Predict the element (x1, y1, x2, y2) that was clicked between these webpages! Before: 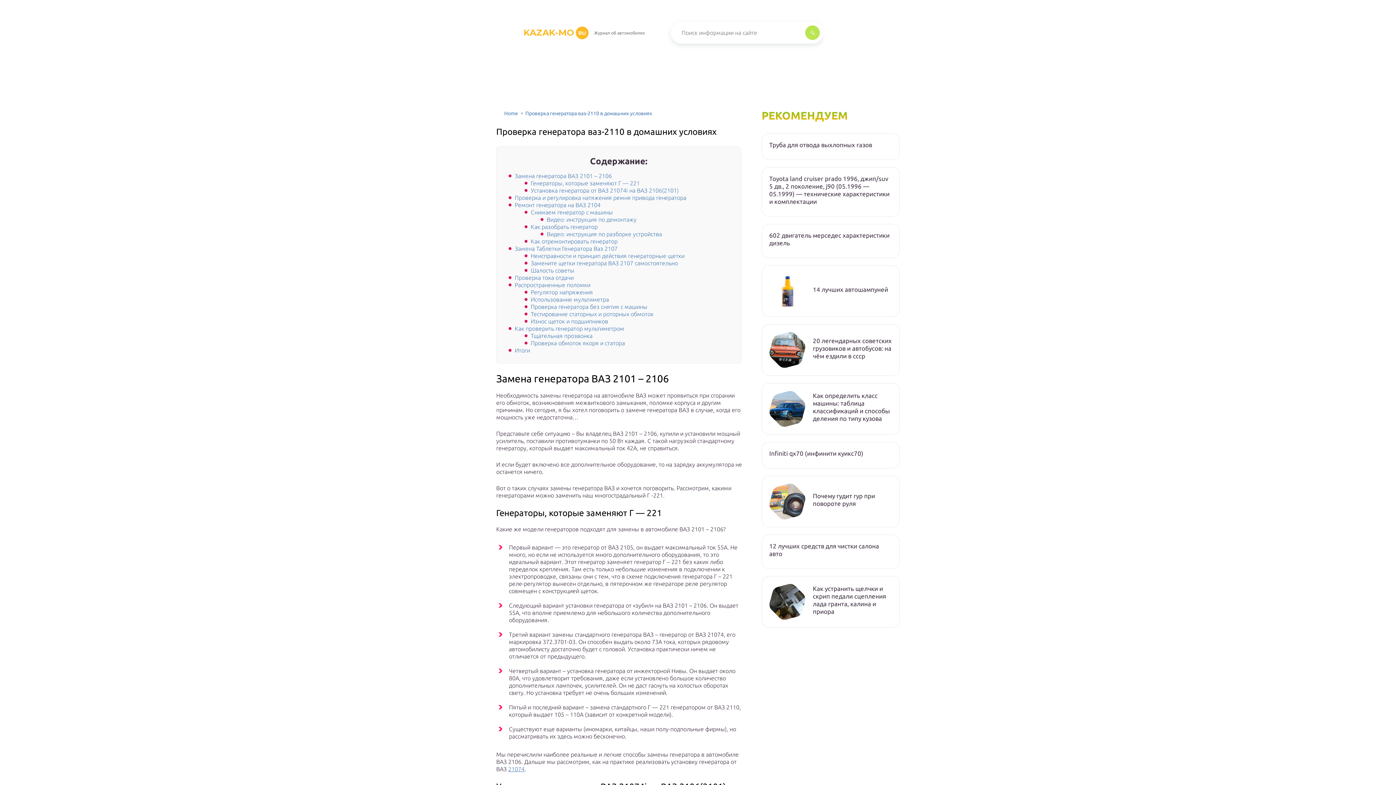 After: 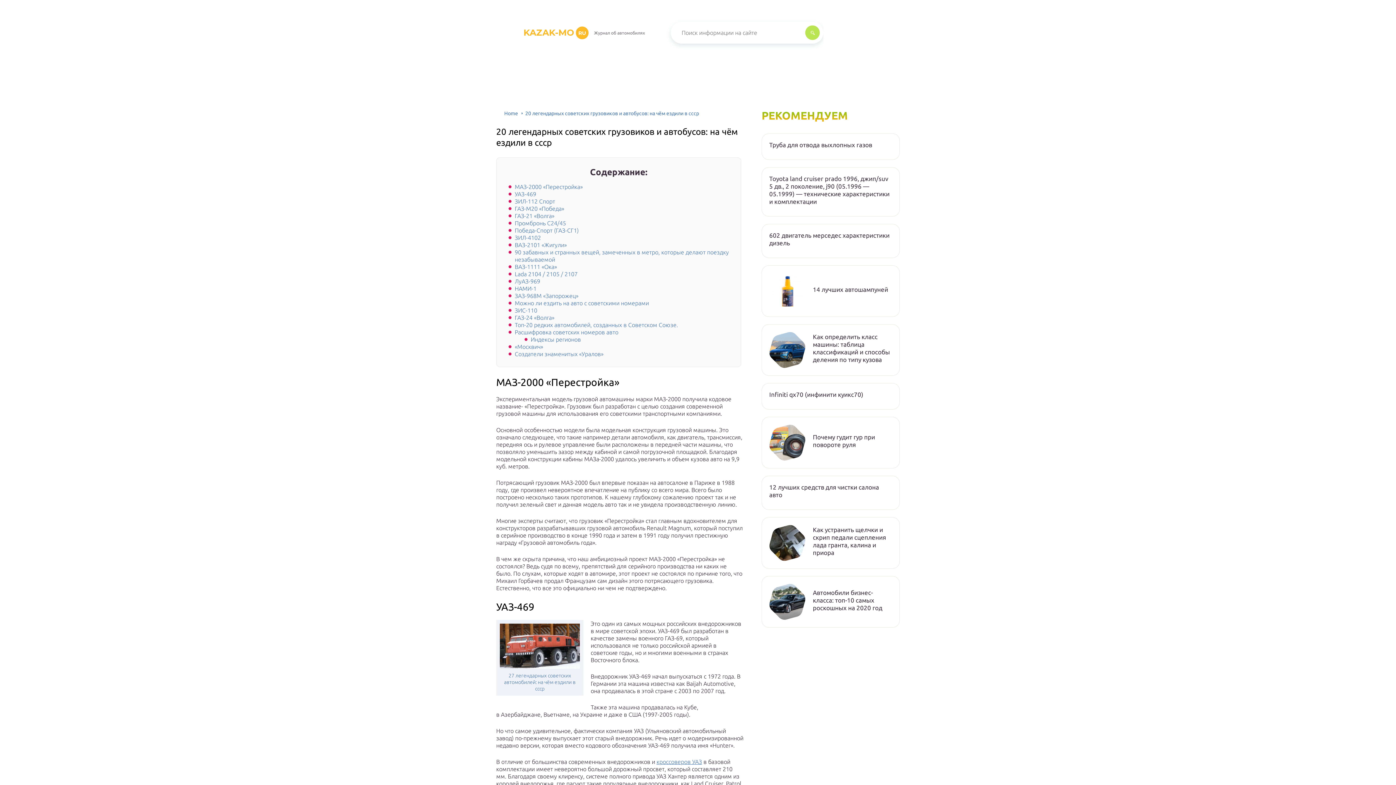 Action: bbox: (769, 332, 805, 368)